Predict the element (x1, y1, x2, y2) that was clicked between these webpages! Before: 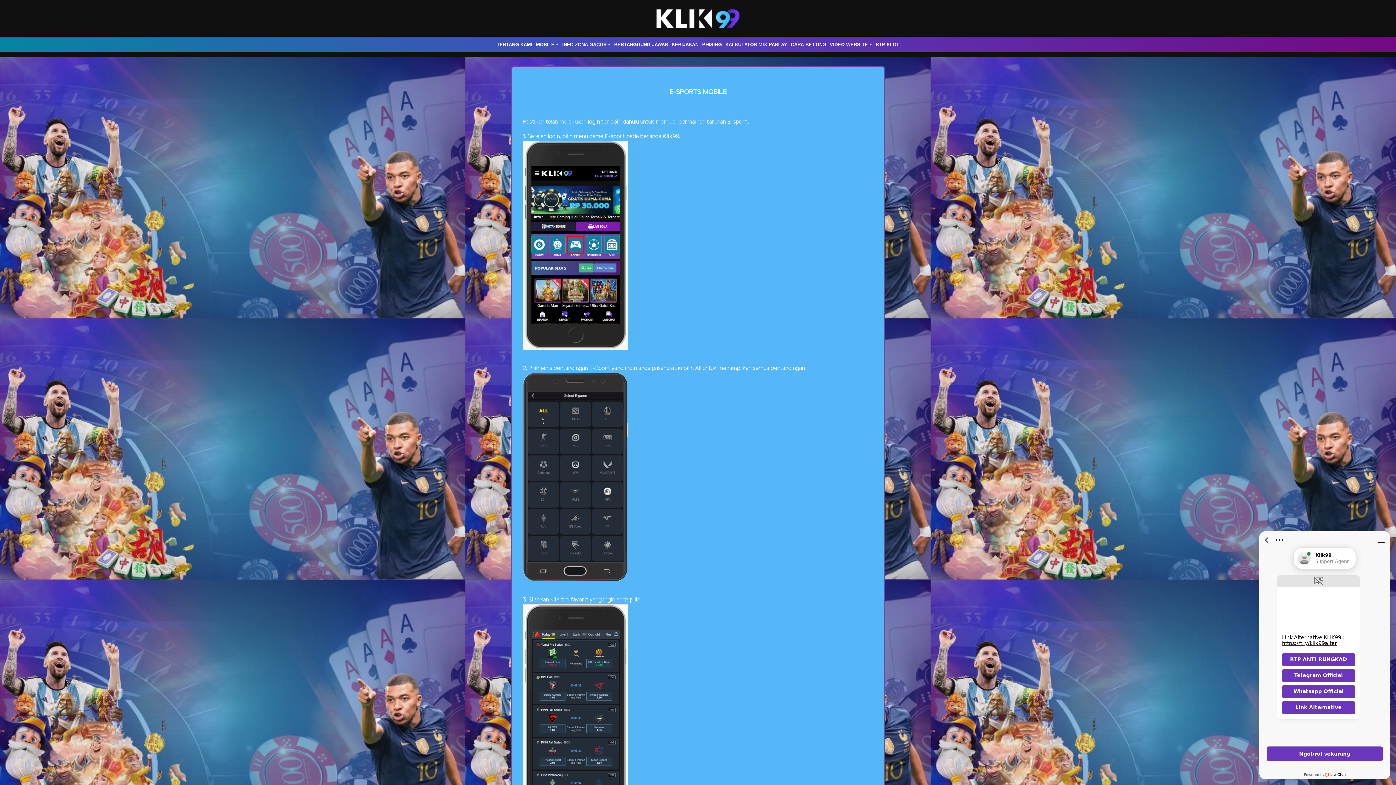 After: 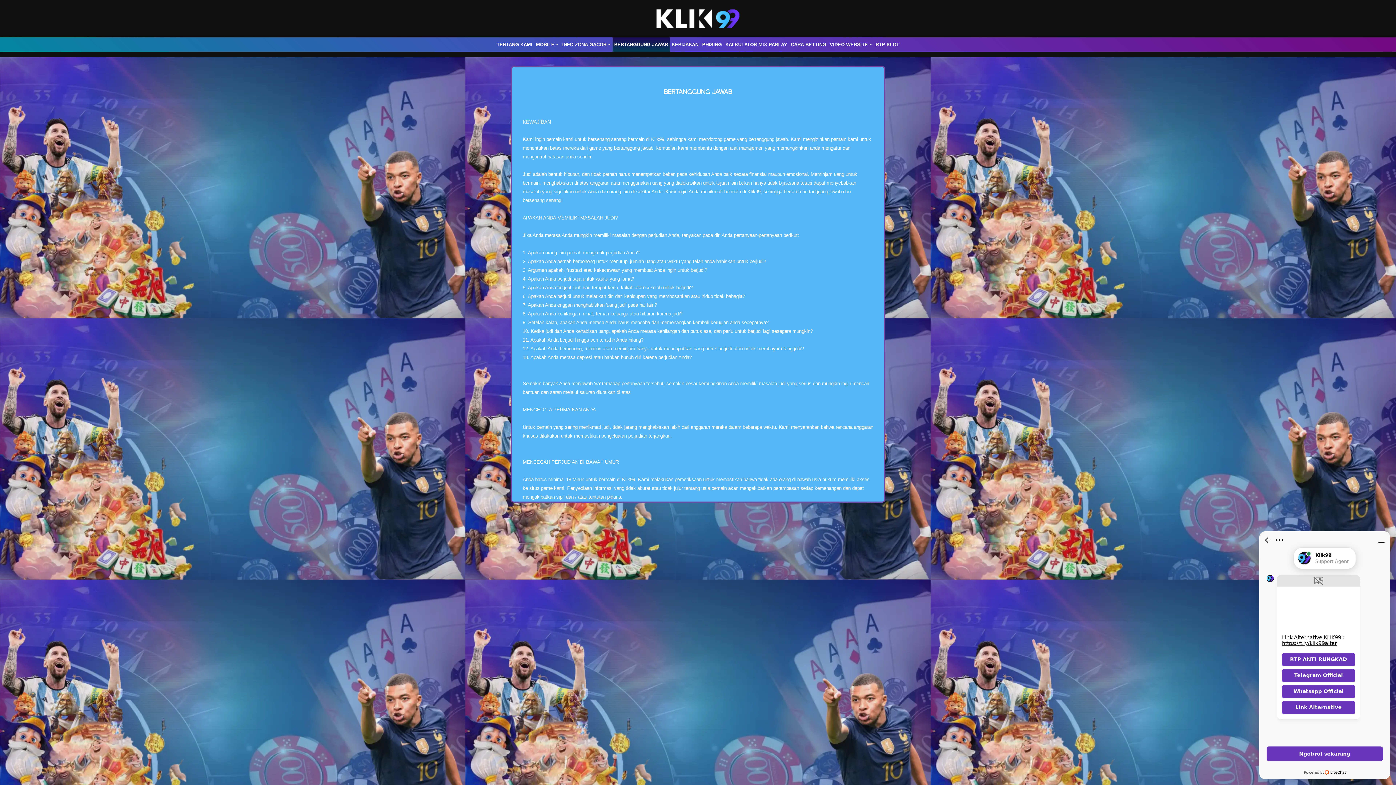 Action: bbox: (612, 39, 670, 49) label: BERTANGGUNG JAWAB